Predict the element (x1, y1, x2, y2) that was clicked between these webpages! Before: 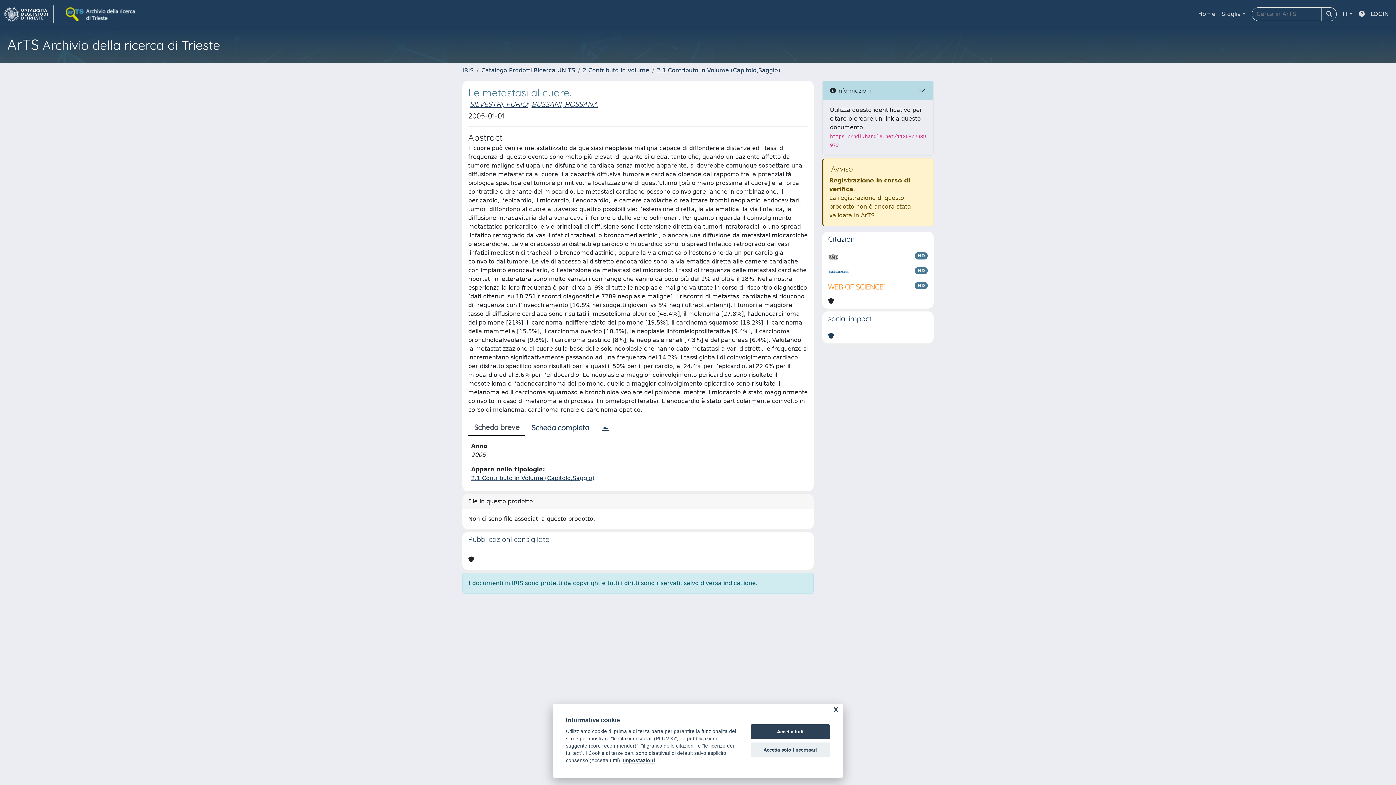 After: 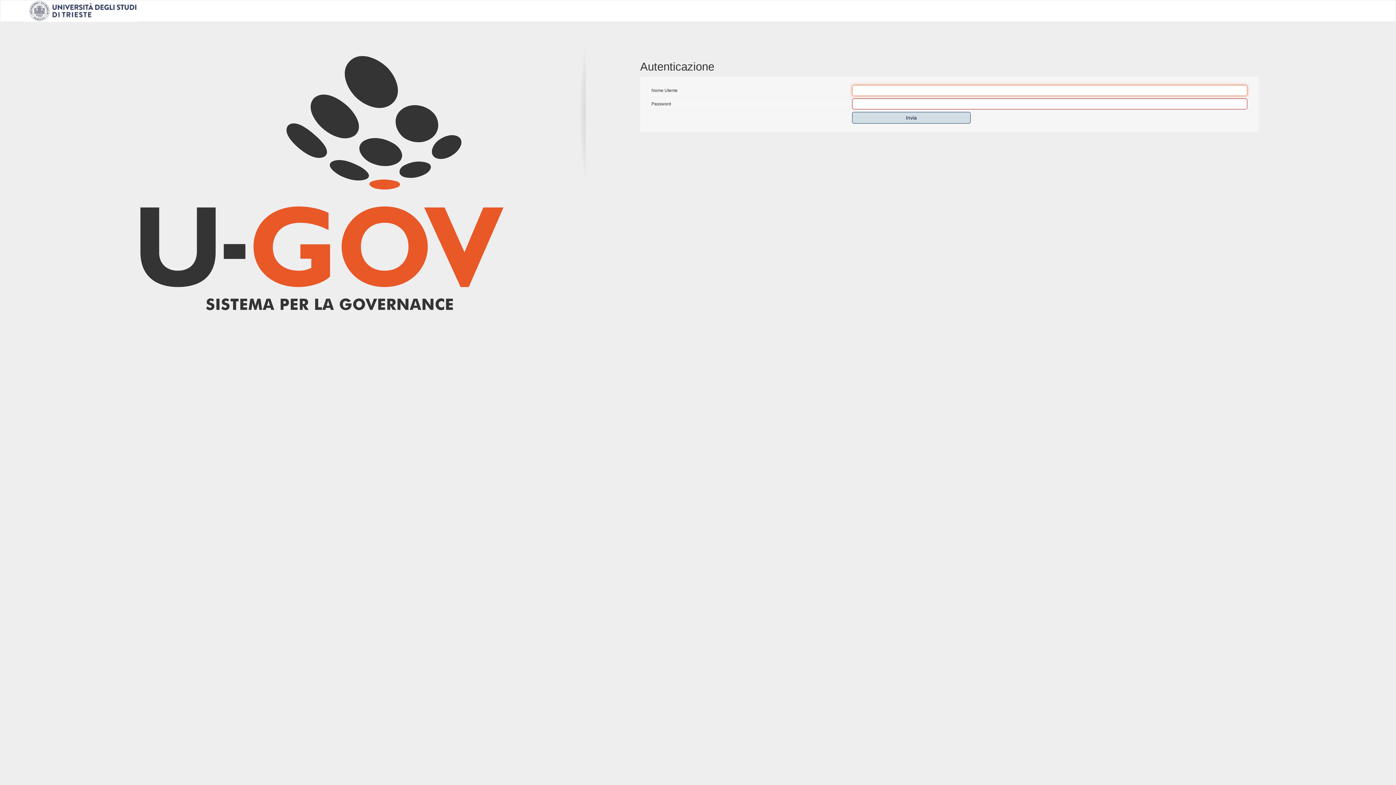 Action: label: LOGIN bbox: (1368, 6, 1392, 21)